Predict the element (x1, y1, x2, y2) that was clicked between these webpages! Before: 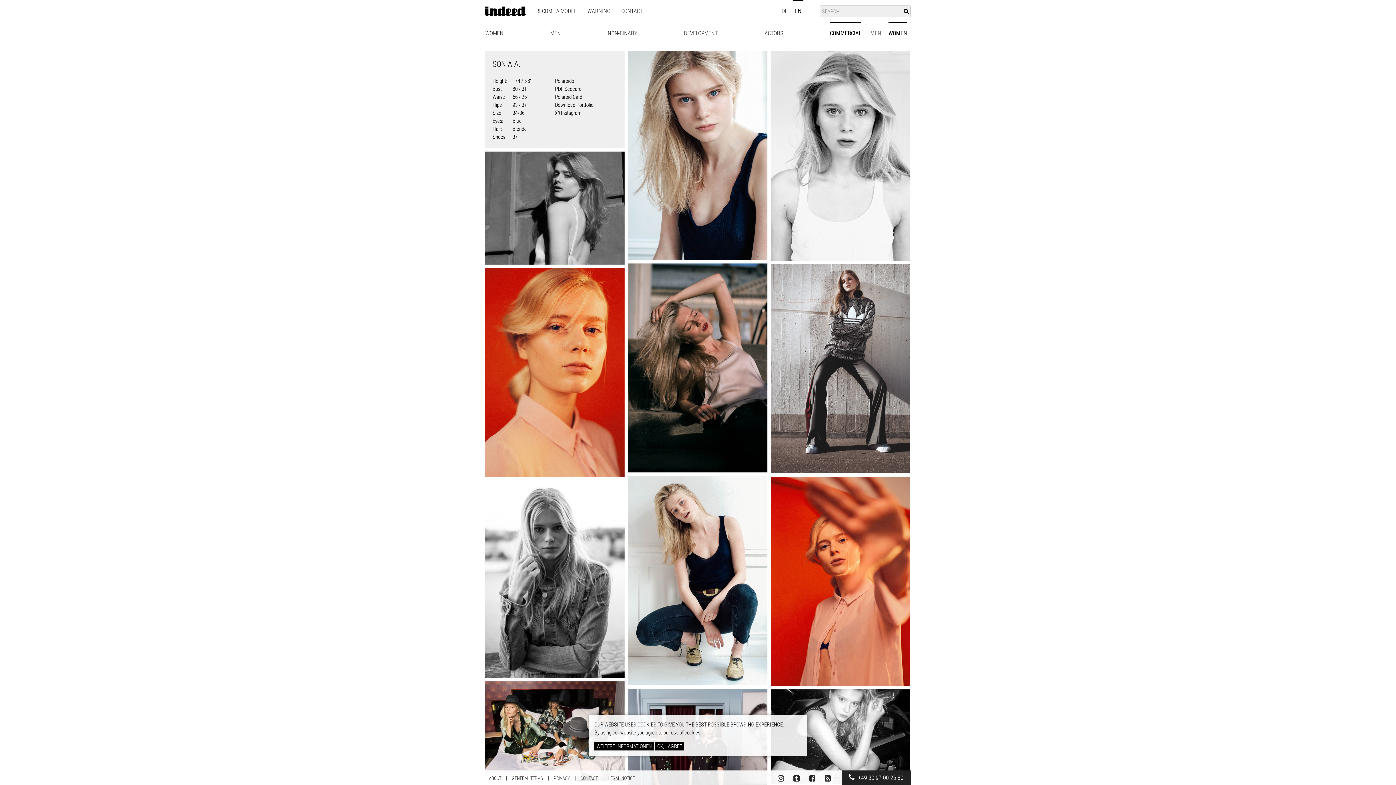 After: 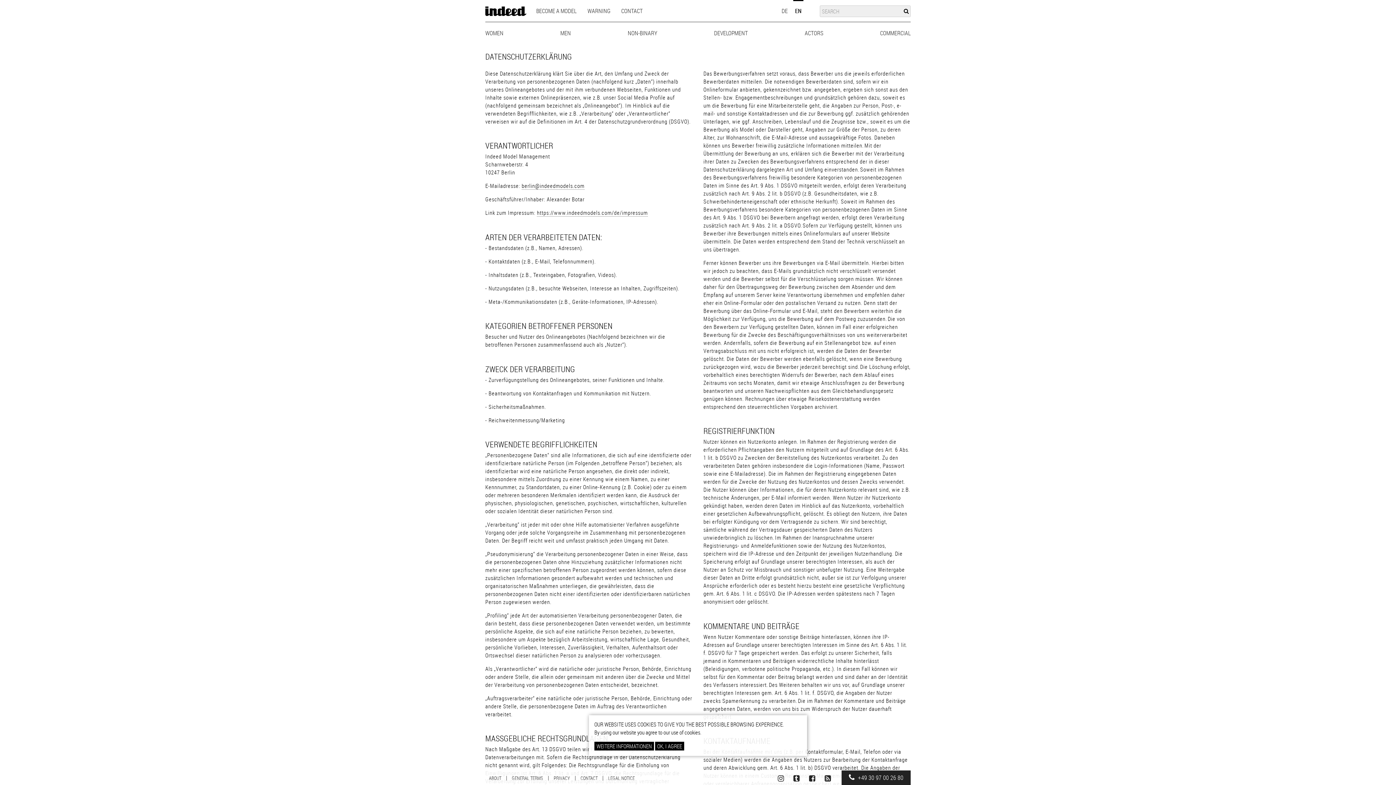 Action: bbox: (550, 771, 573, 785) label: PRIVACY